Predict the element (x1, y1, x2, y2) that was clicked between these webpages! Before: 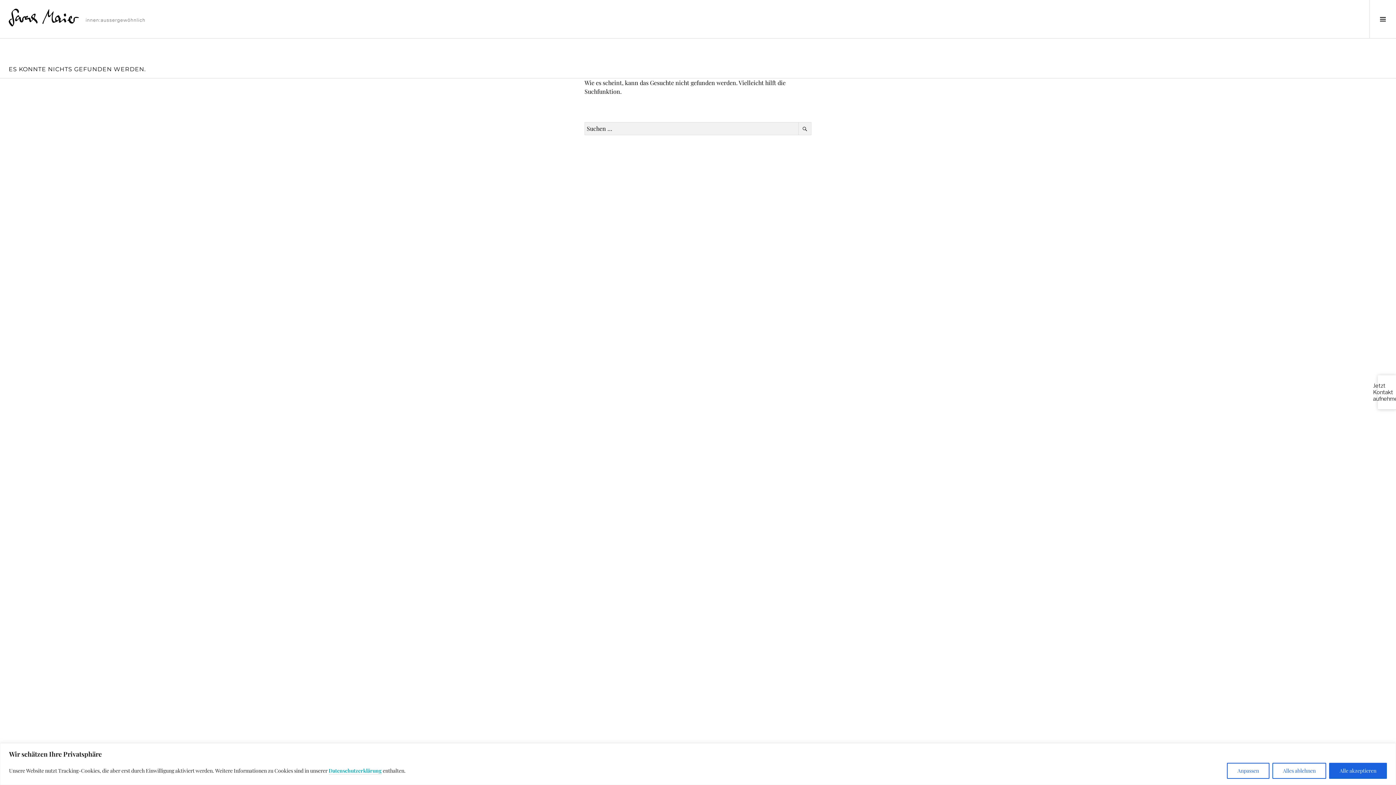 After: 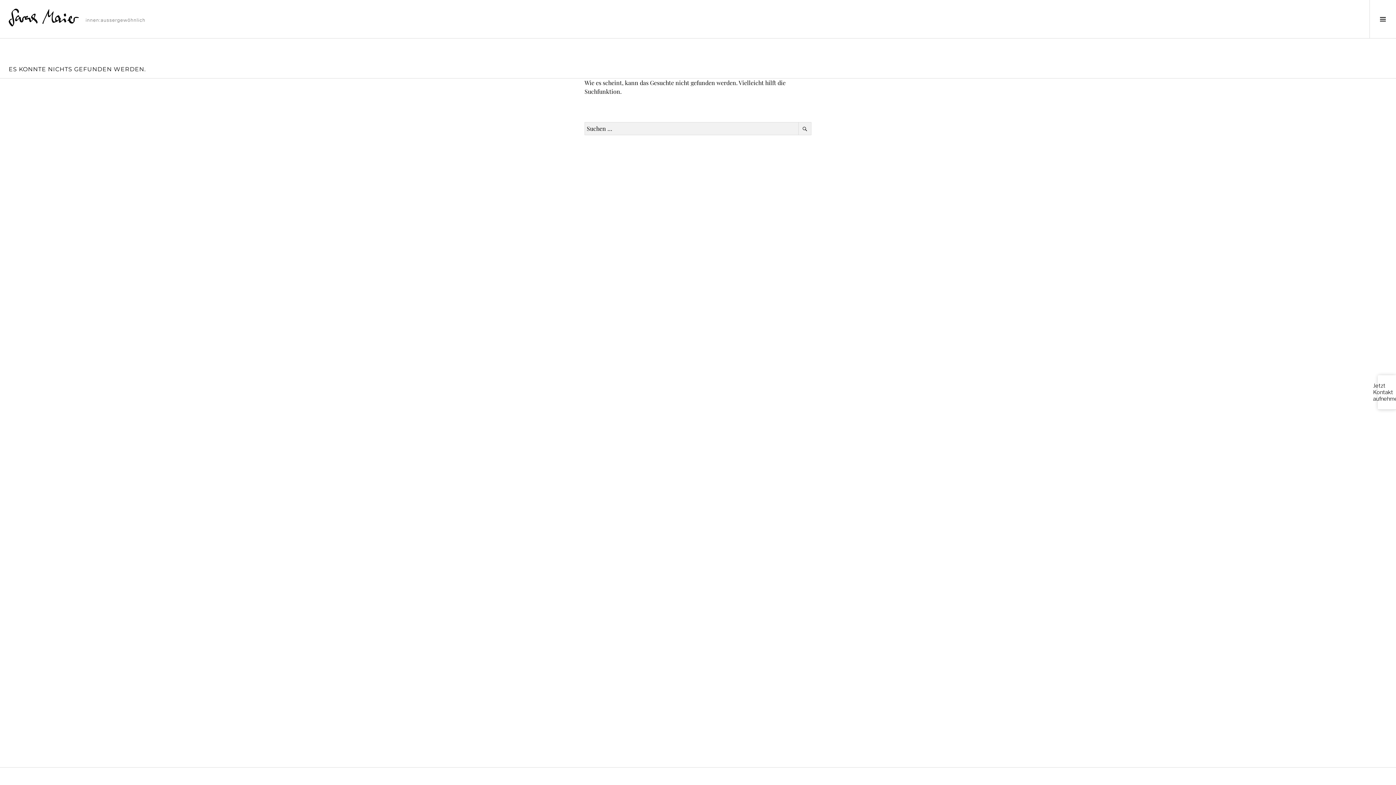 Action: label: Alle akzeptieren bbox: (1329, 763, 1387, 779)